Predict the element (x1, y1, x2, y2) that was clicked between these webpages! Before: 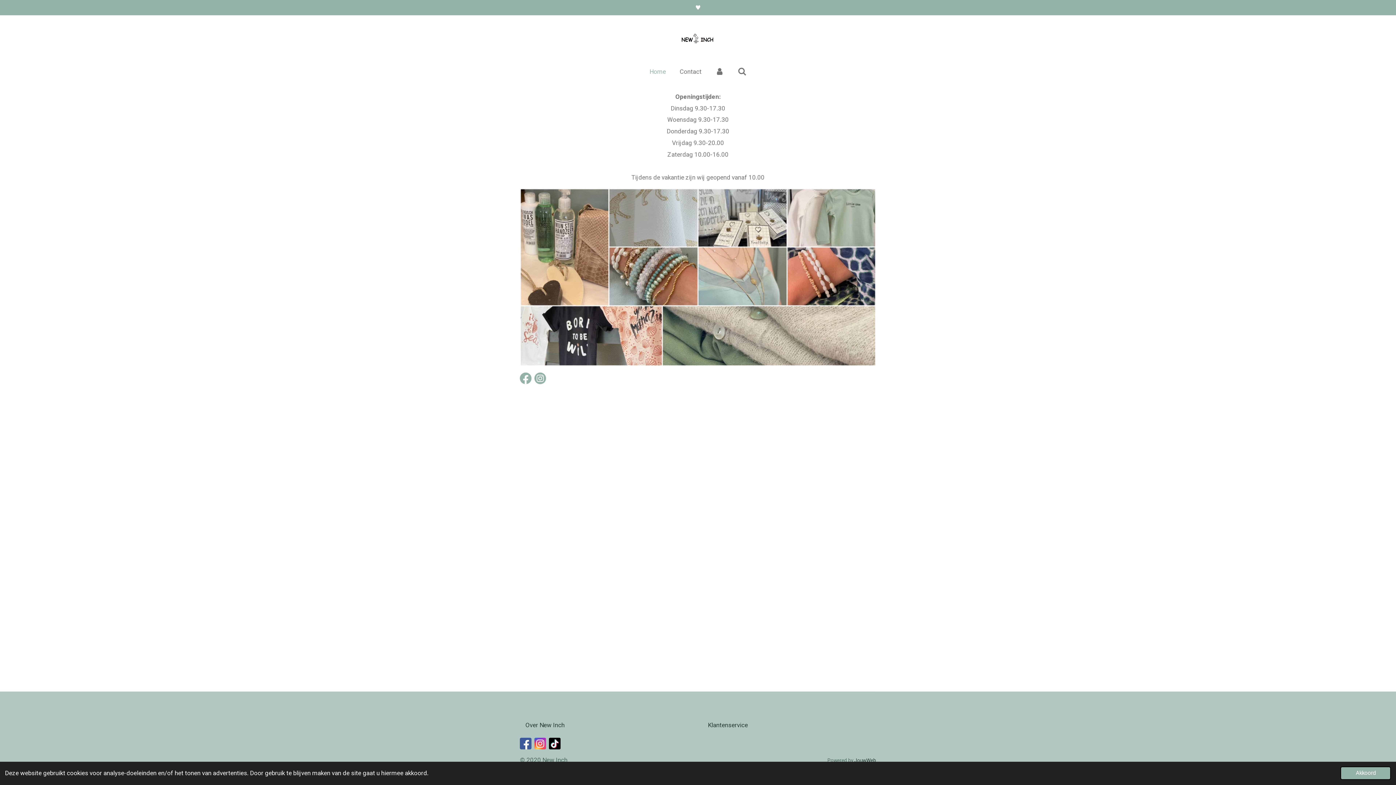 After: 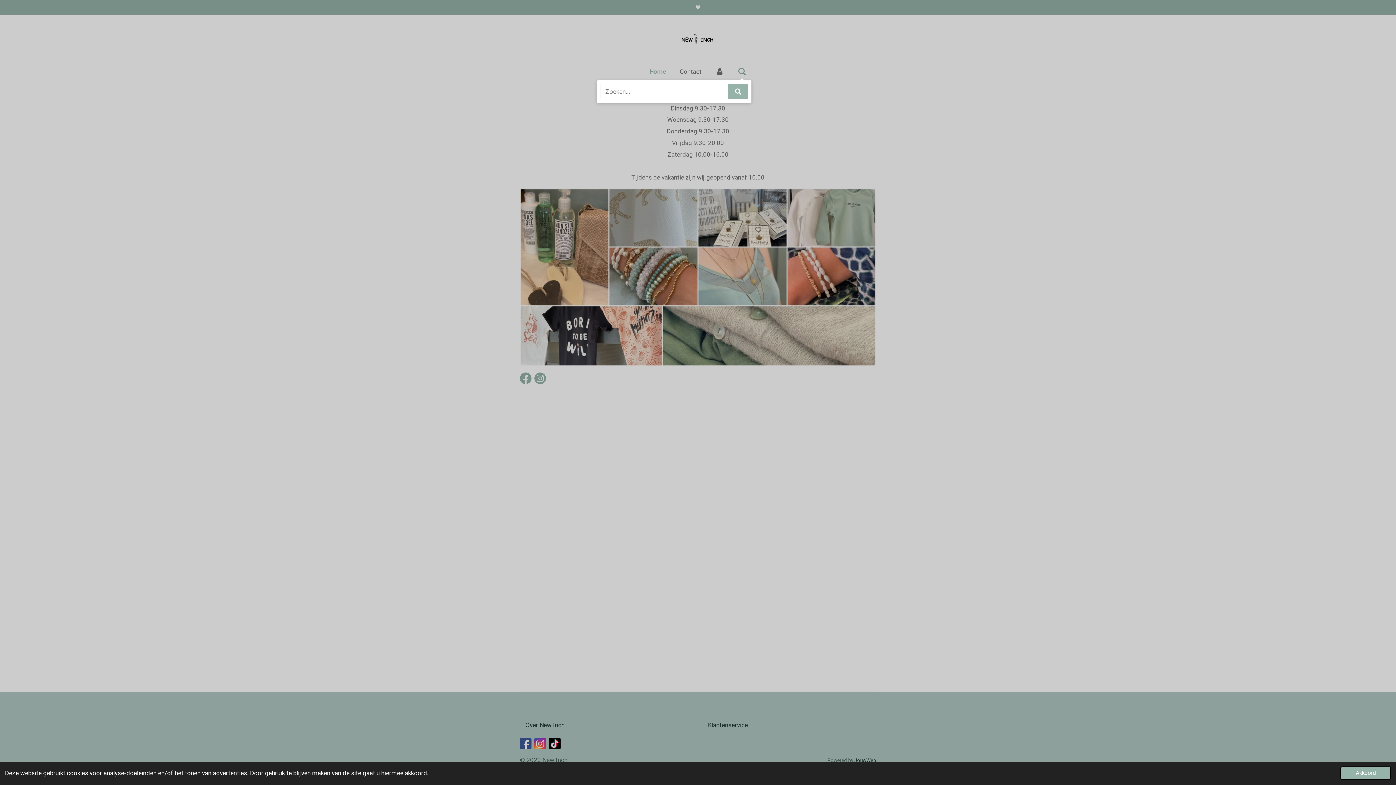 Action: bbox: (732, 65, 751, 78)